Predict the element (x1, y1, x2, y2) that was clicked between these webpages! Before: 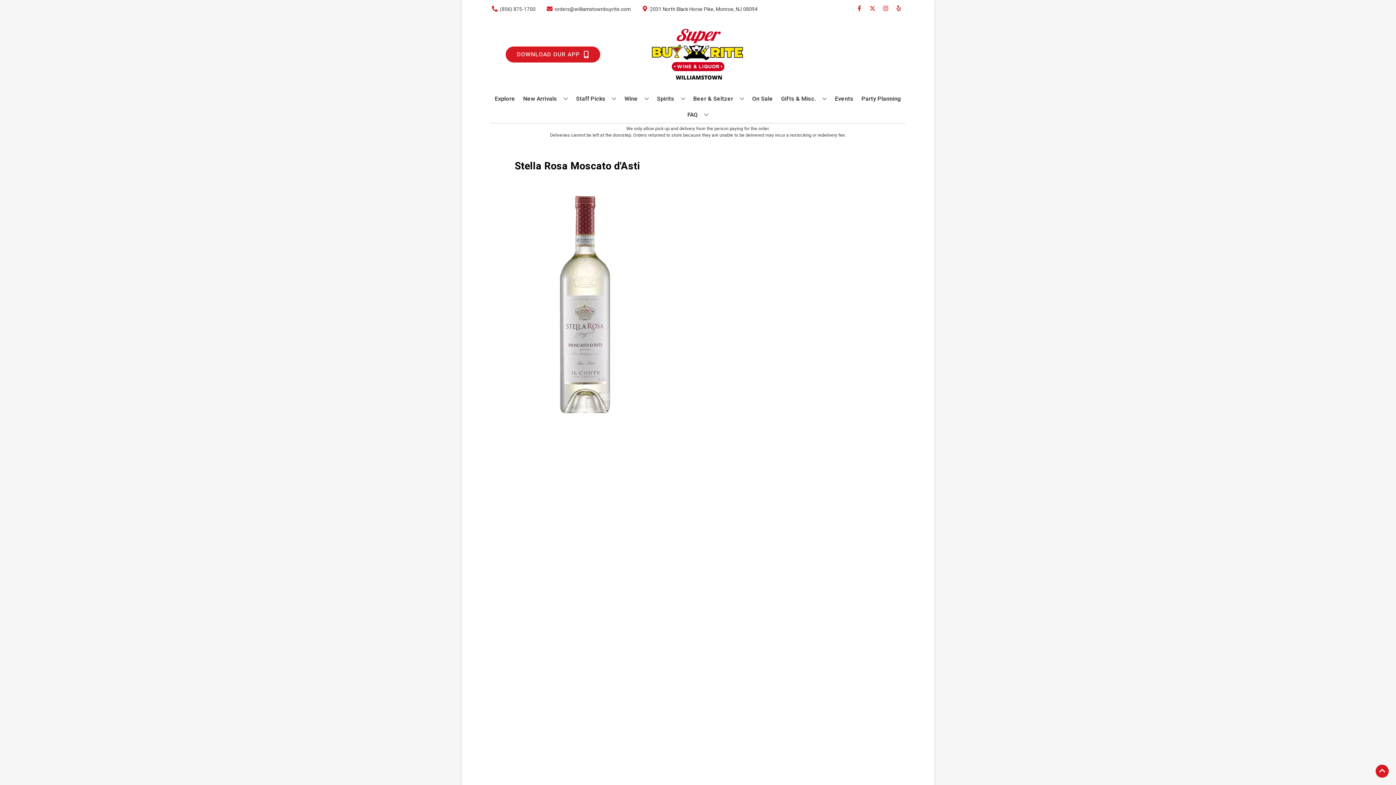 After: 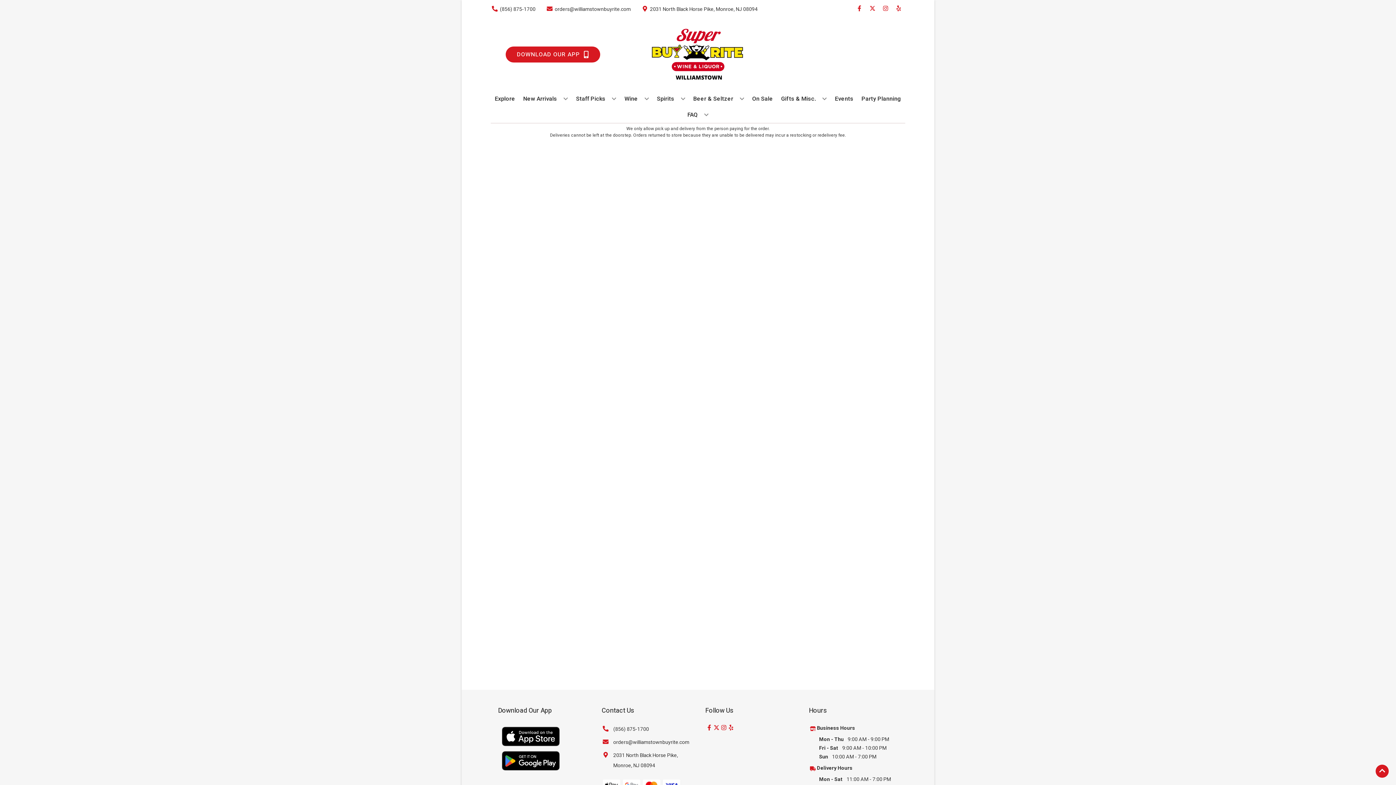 Action: label: Party Planning bbox: (858, 90, 904, 106)